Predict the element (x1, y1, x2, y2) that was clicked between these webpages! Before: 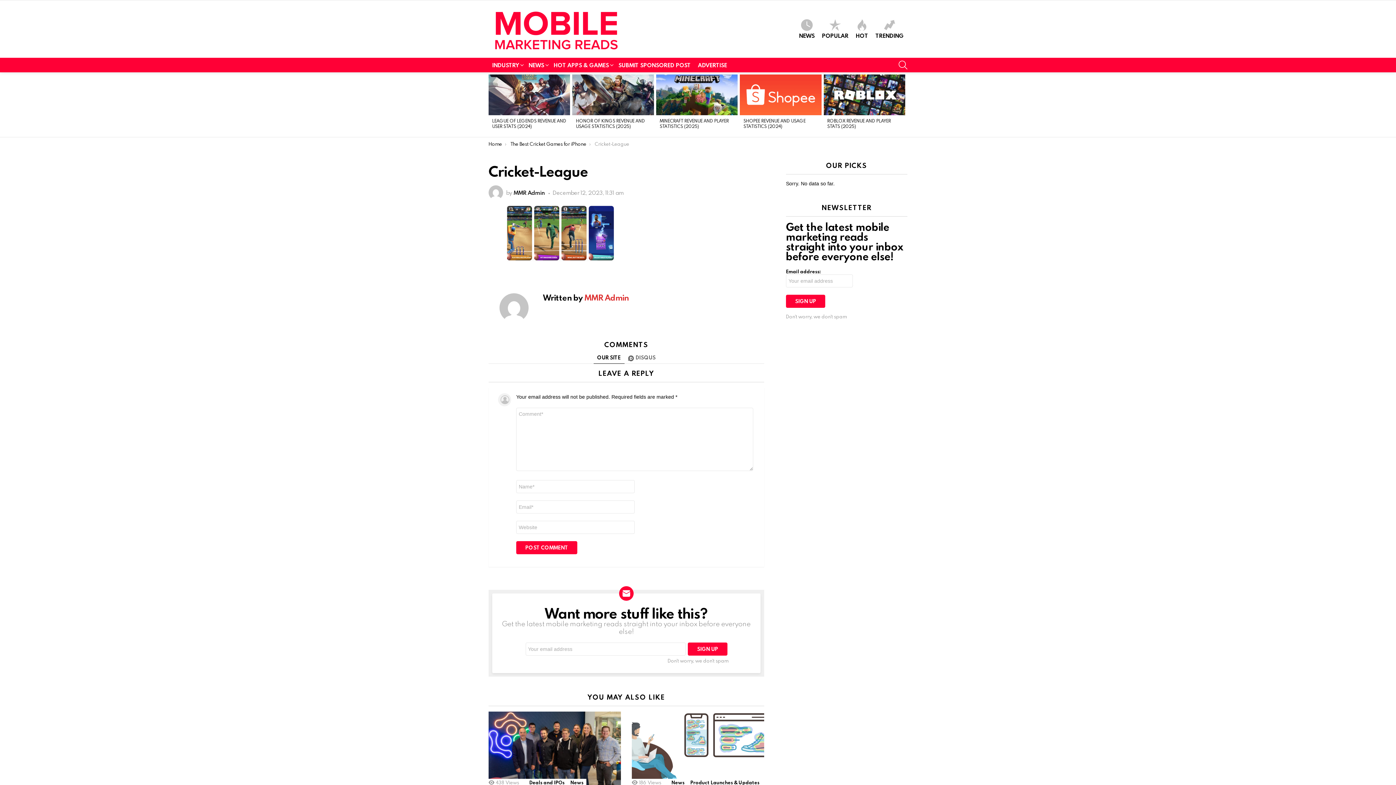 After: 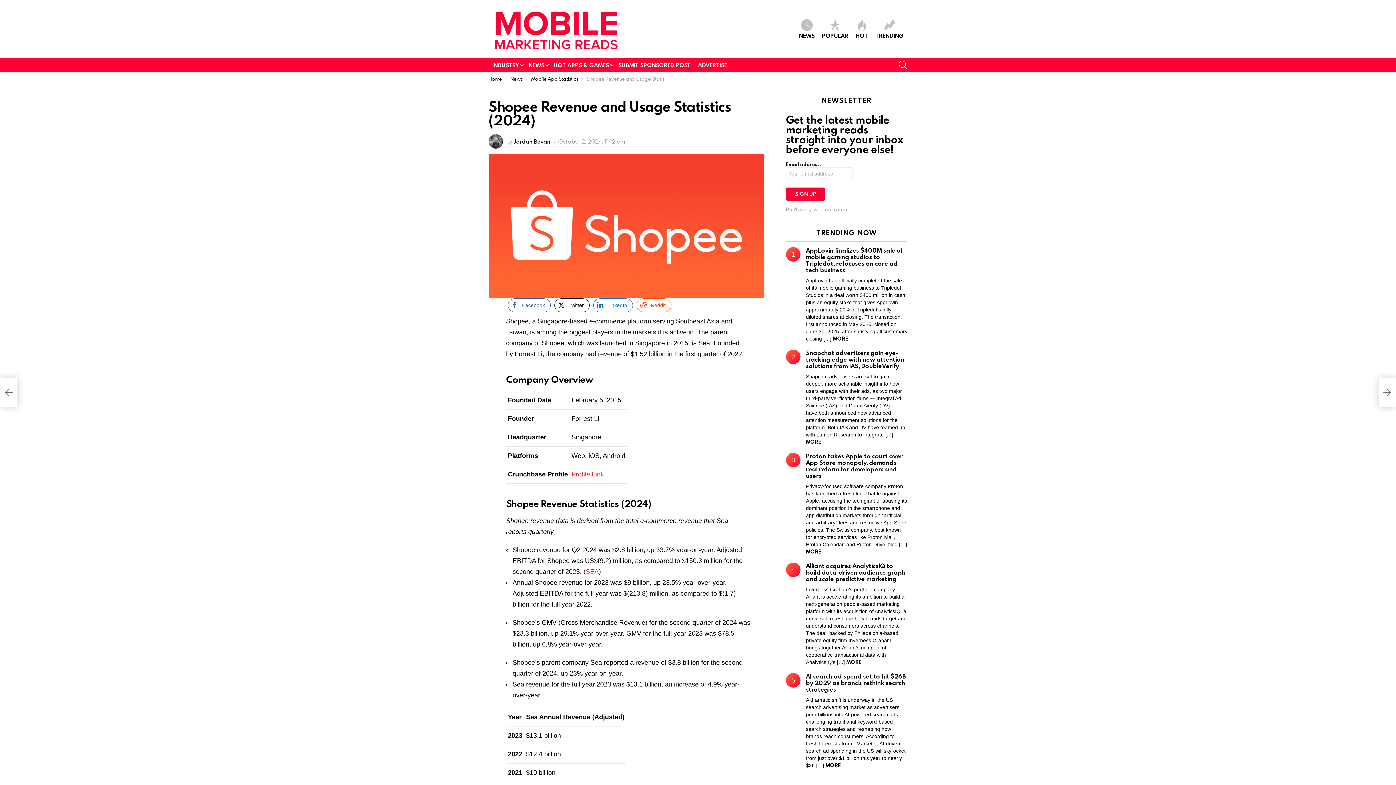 Action: label: SHOPEE REVENUE AND USAGE STATISTICS (2024) bbox: (743, 117, 805, 129)